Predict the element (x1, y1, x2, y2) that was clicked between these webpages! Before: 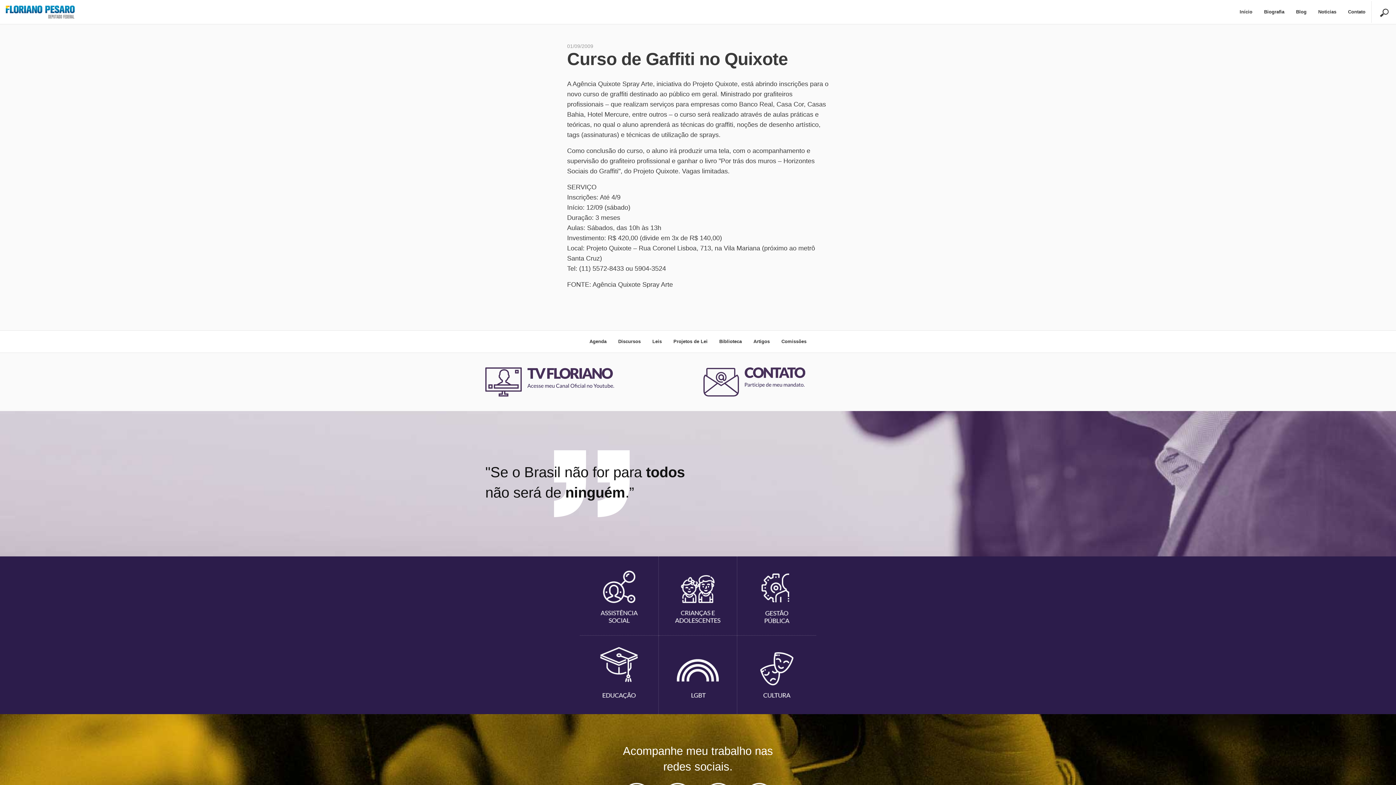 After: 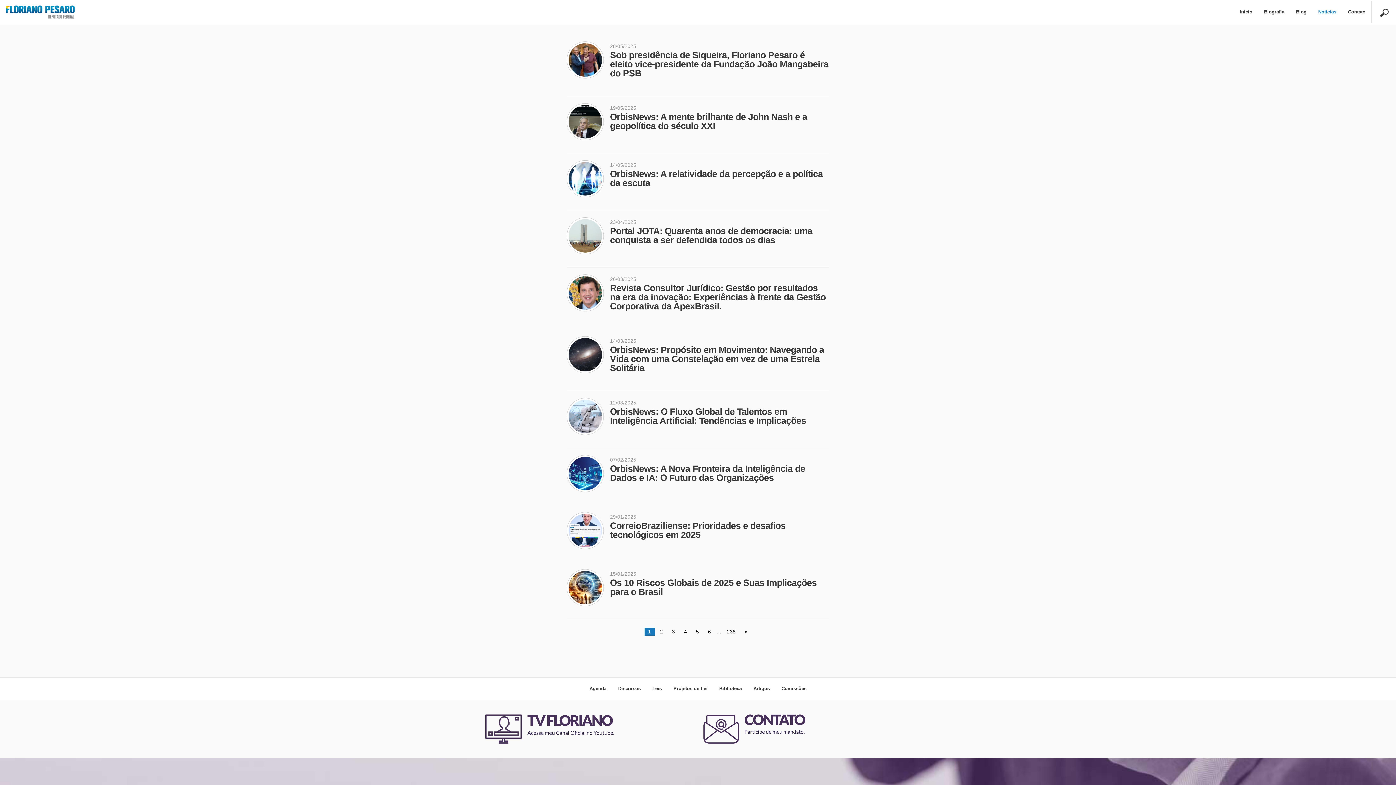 Action: label: Noticias bbox: (1312, 1, 1342, 22)